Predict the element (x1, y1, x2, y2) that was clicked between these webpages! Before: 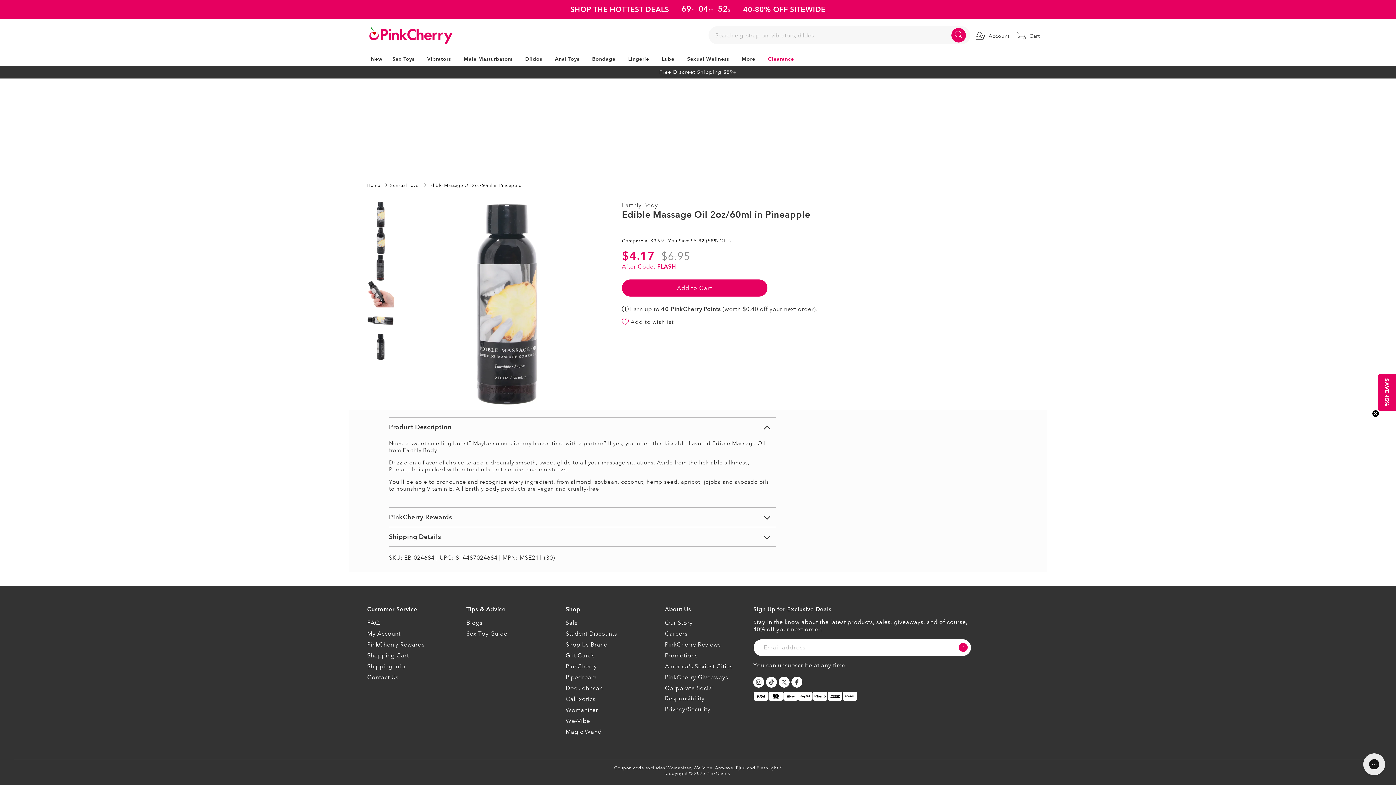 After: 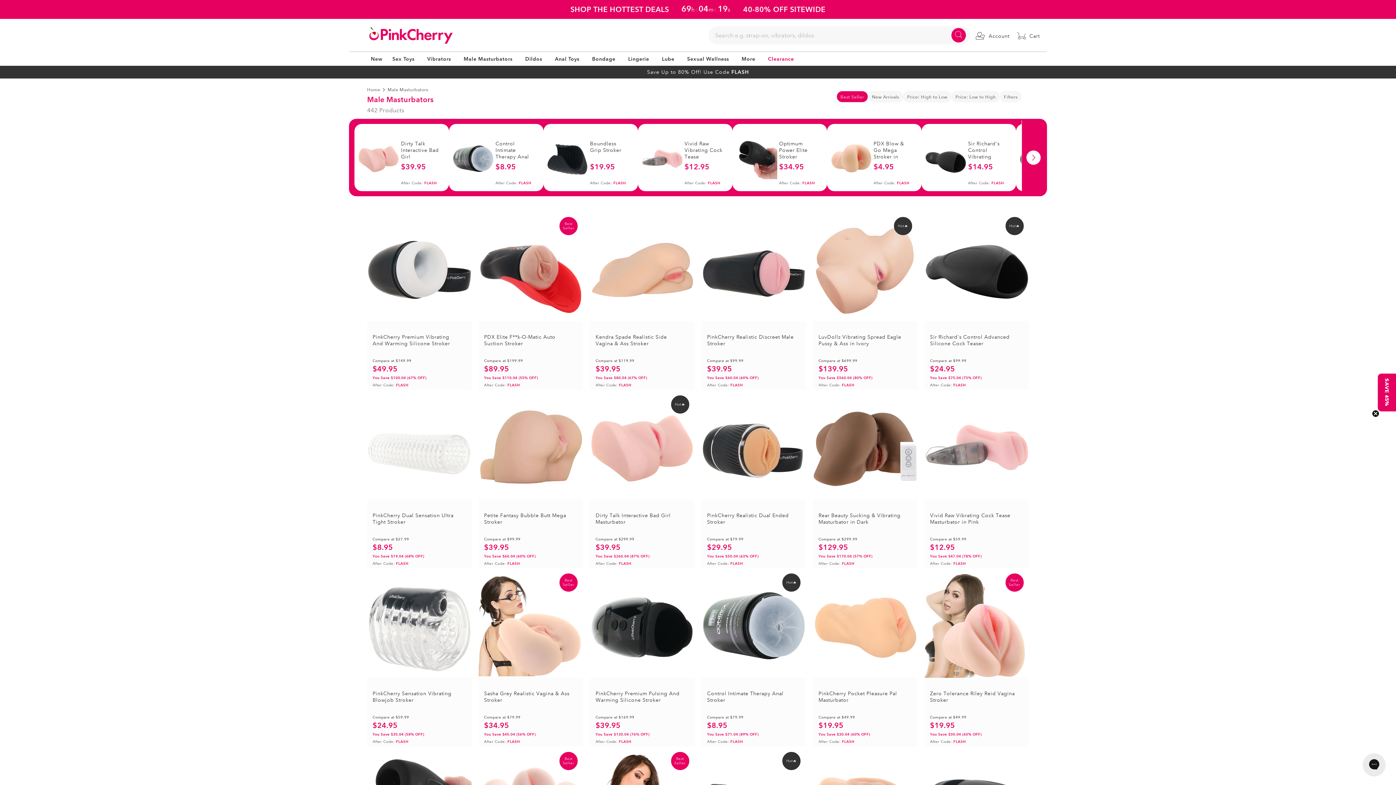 Action: label: Male Masturbators bbox: (460, 52, 518, 65)